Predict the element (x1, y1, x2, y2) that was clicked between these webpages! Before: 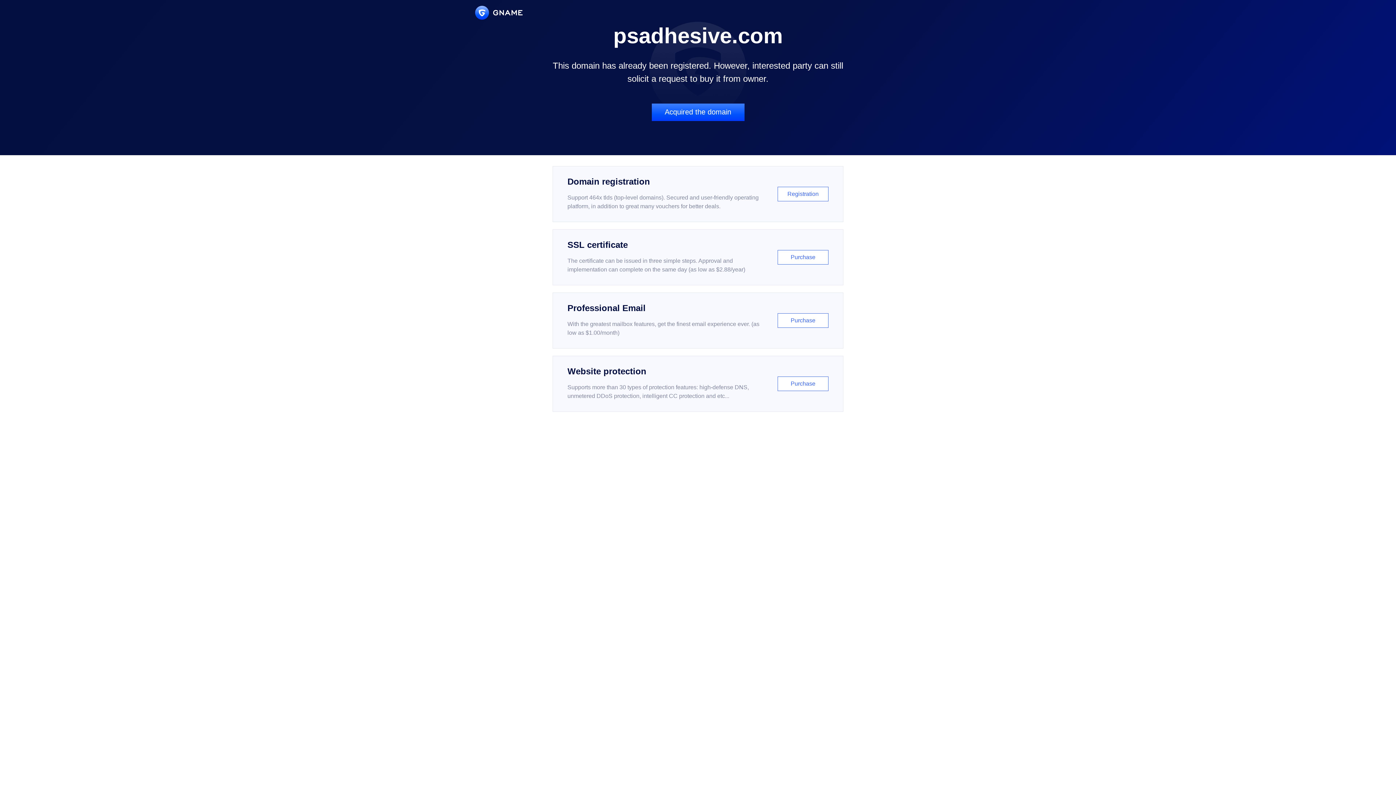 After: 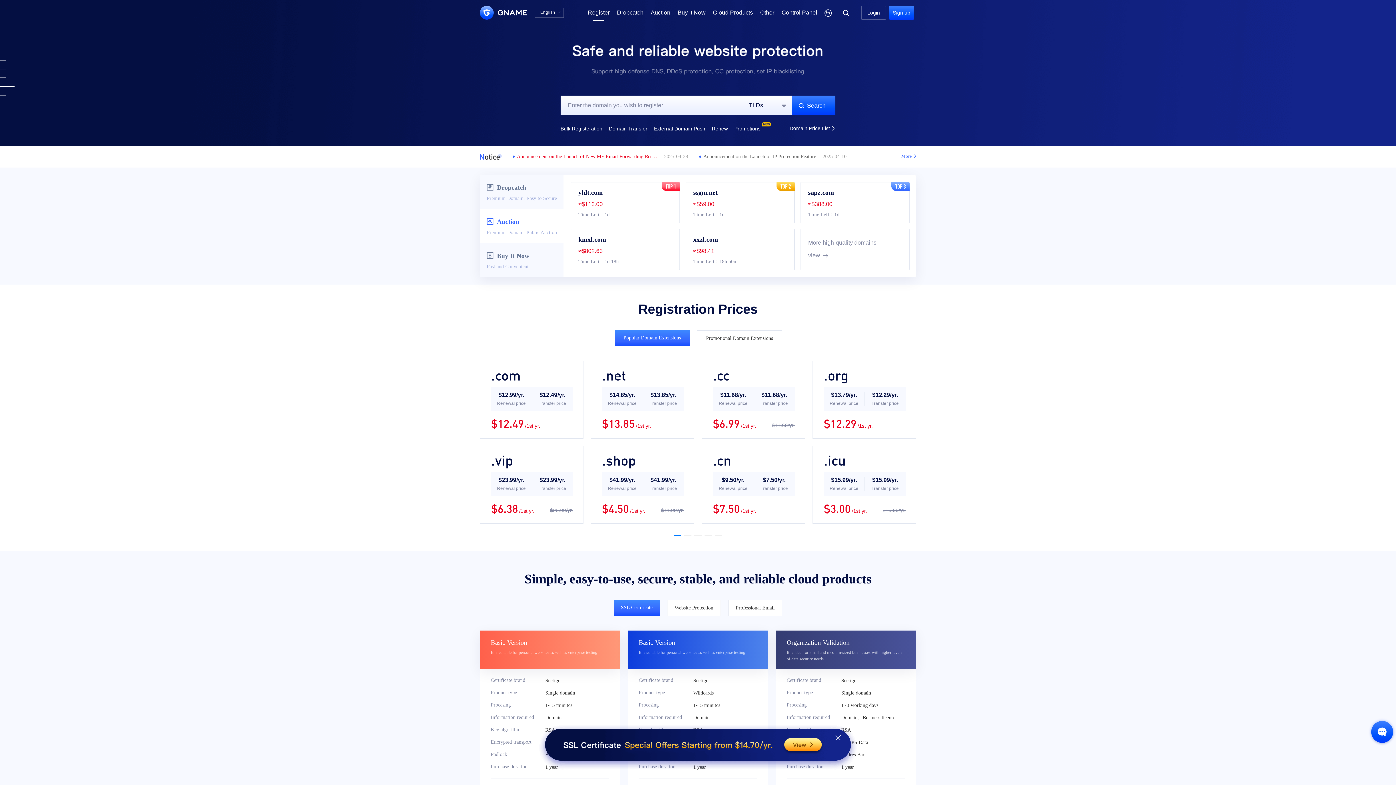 Action: bbox: (552, 166, 843, 222) label: Domain registration

Support 464x tlds (top-level domains). Secured and user-friendly operating platform, in addition to great many vouchers for better deals.

Registration